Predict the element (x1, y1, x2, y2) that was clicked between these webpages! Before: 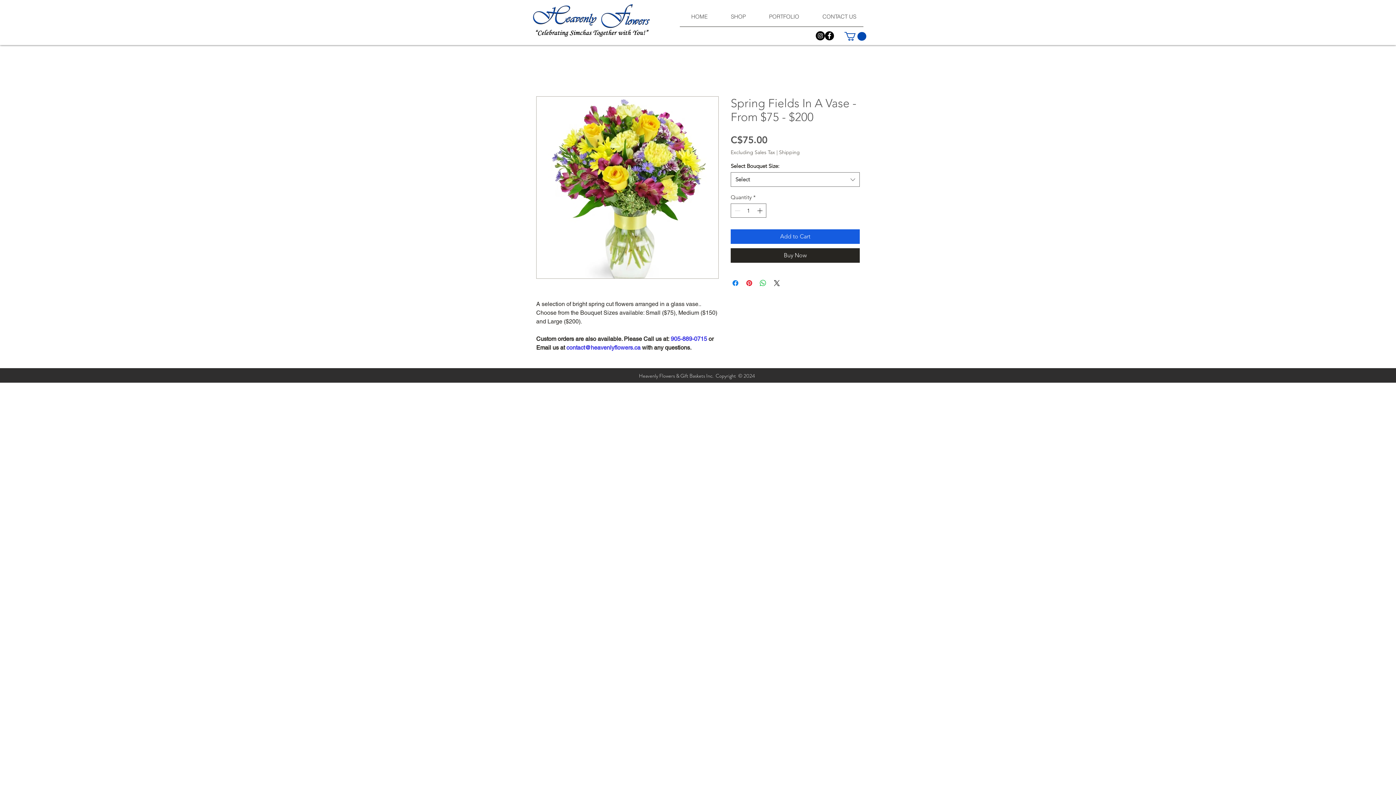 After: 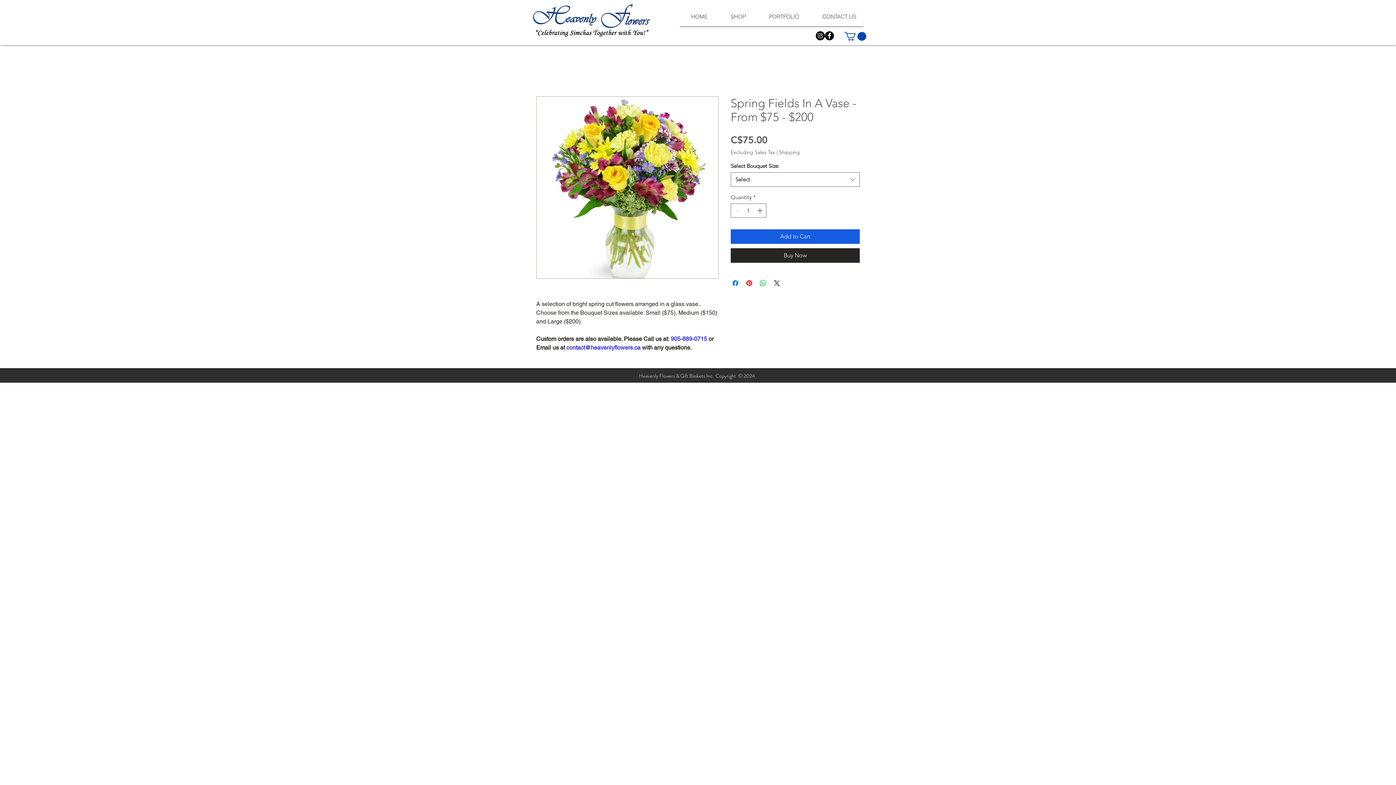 Action: bbox: (844, 32, 866, 40)